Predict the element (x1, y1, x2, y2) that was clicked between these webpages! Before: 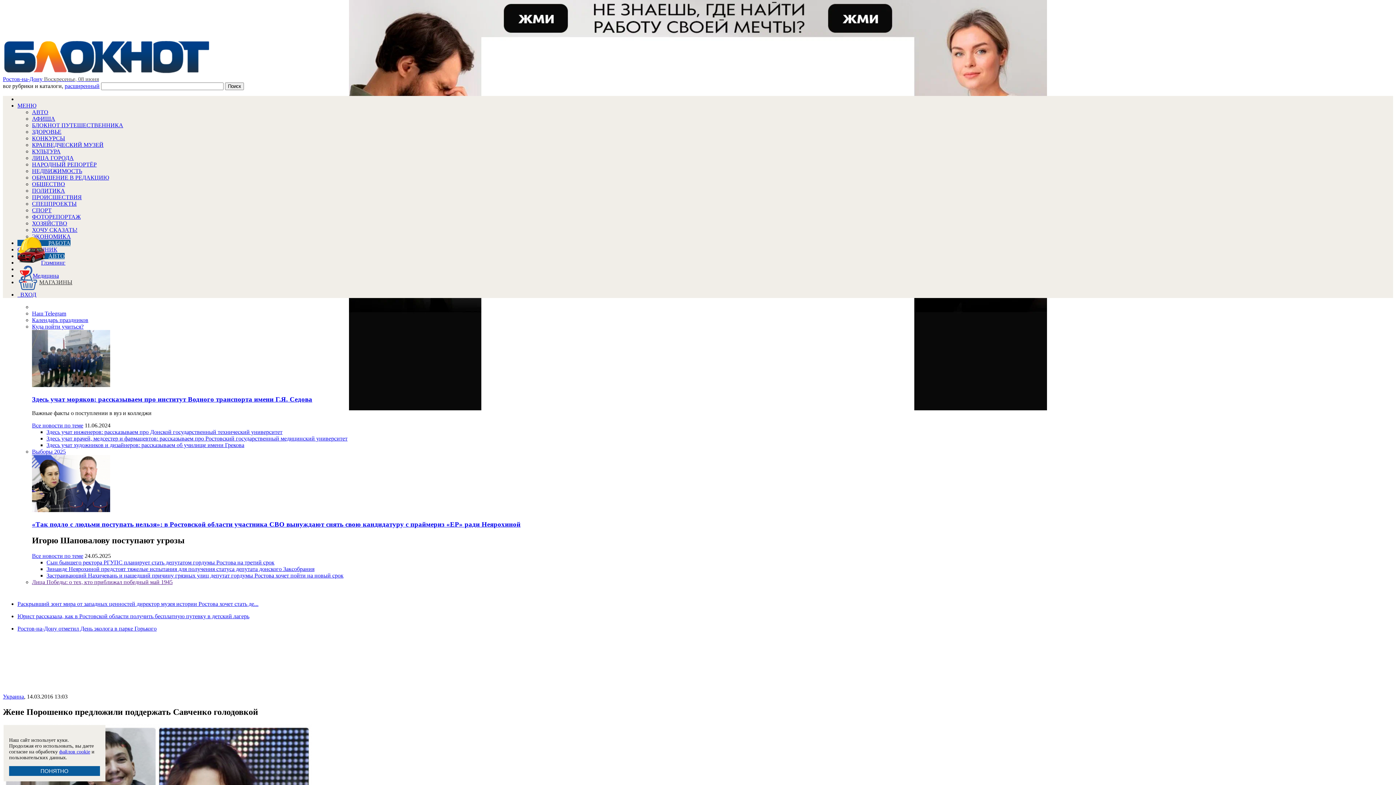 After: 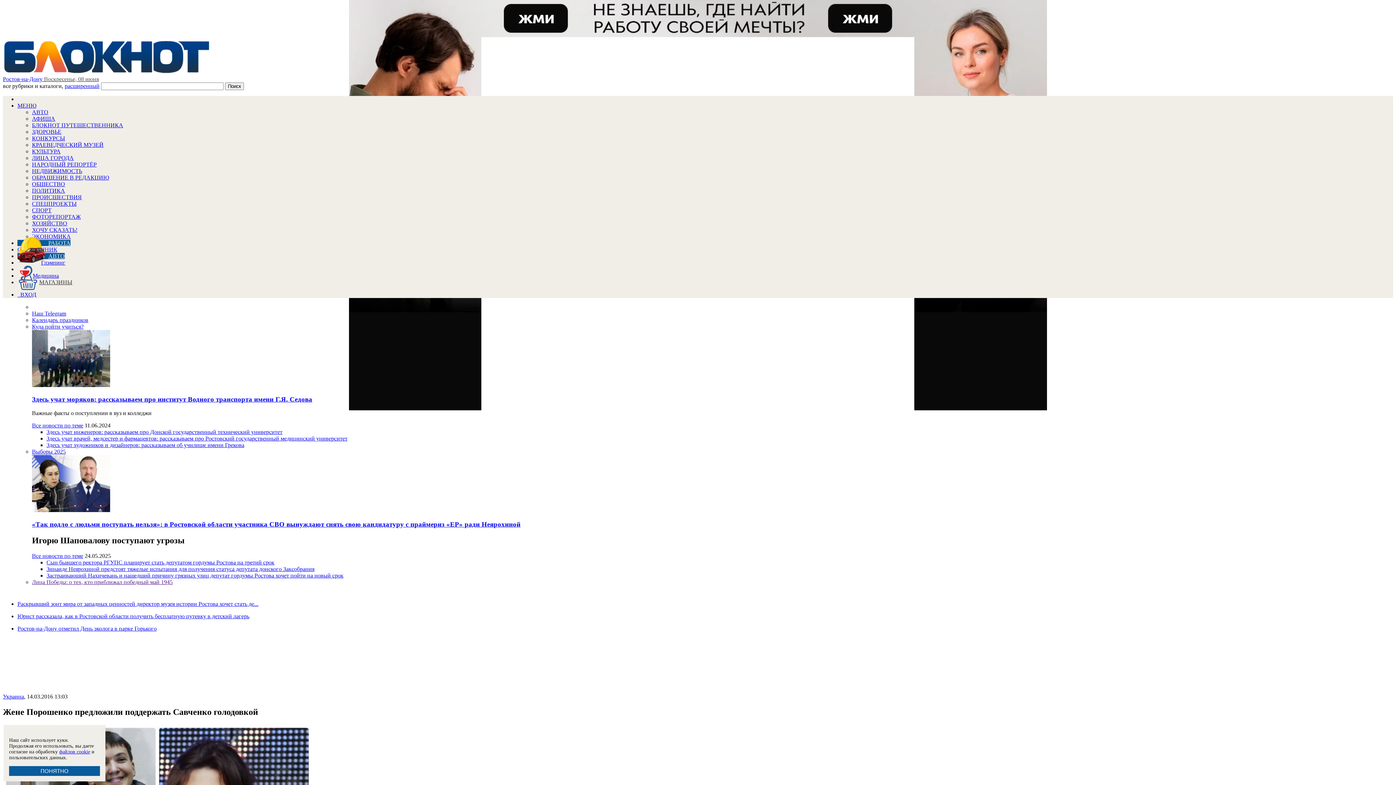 Action: label: РАБОТА bbox: (17, 240, 70, 246)